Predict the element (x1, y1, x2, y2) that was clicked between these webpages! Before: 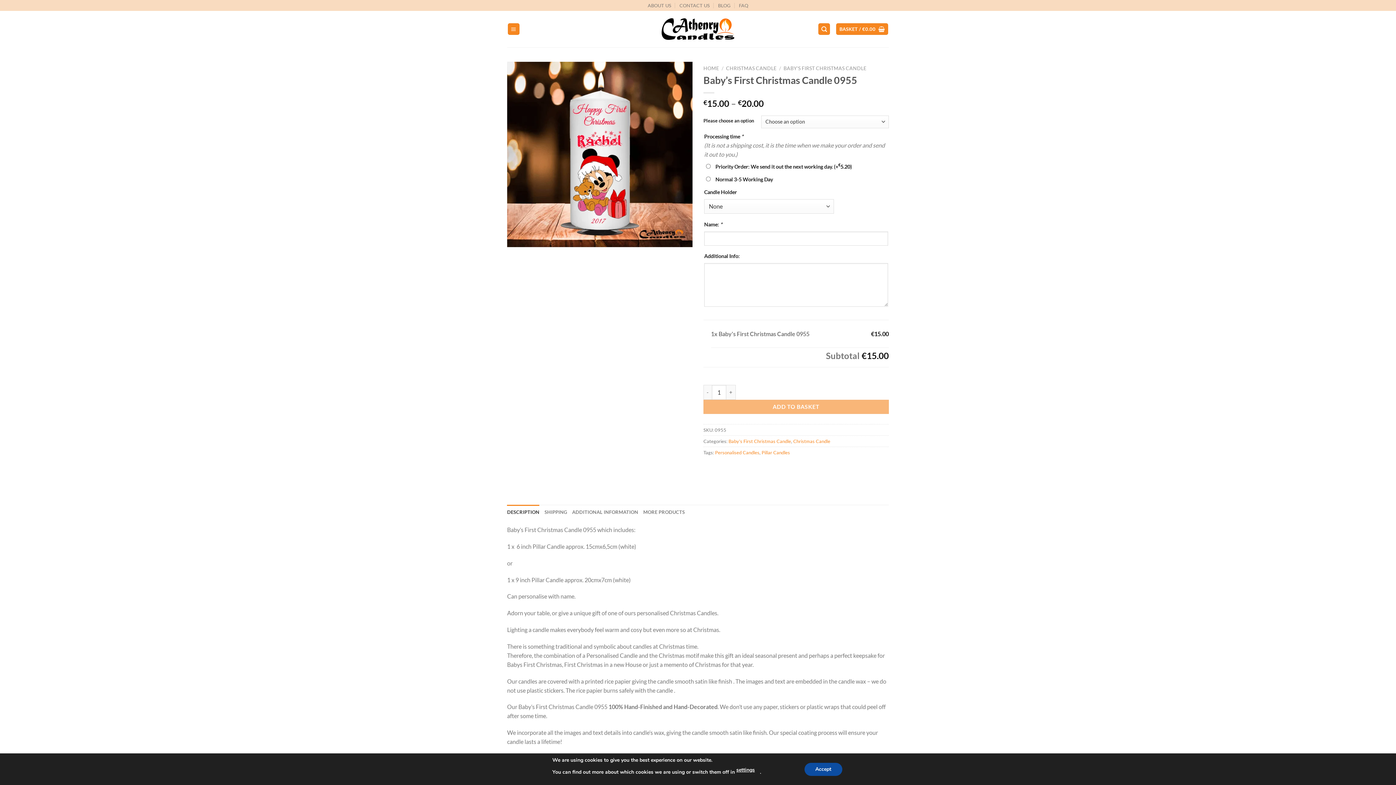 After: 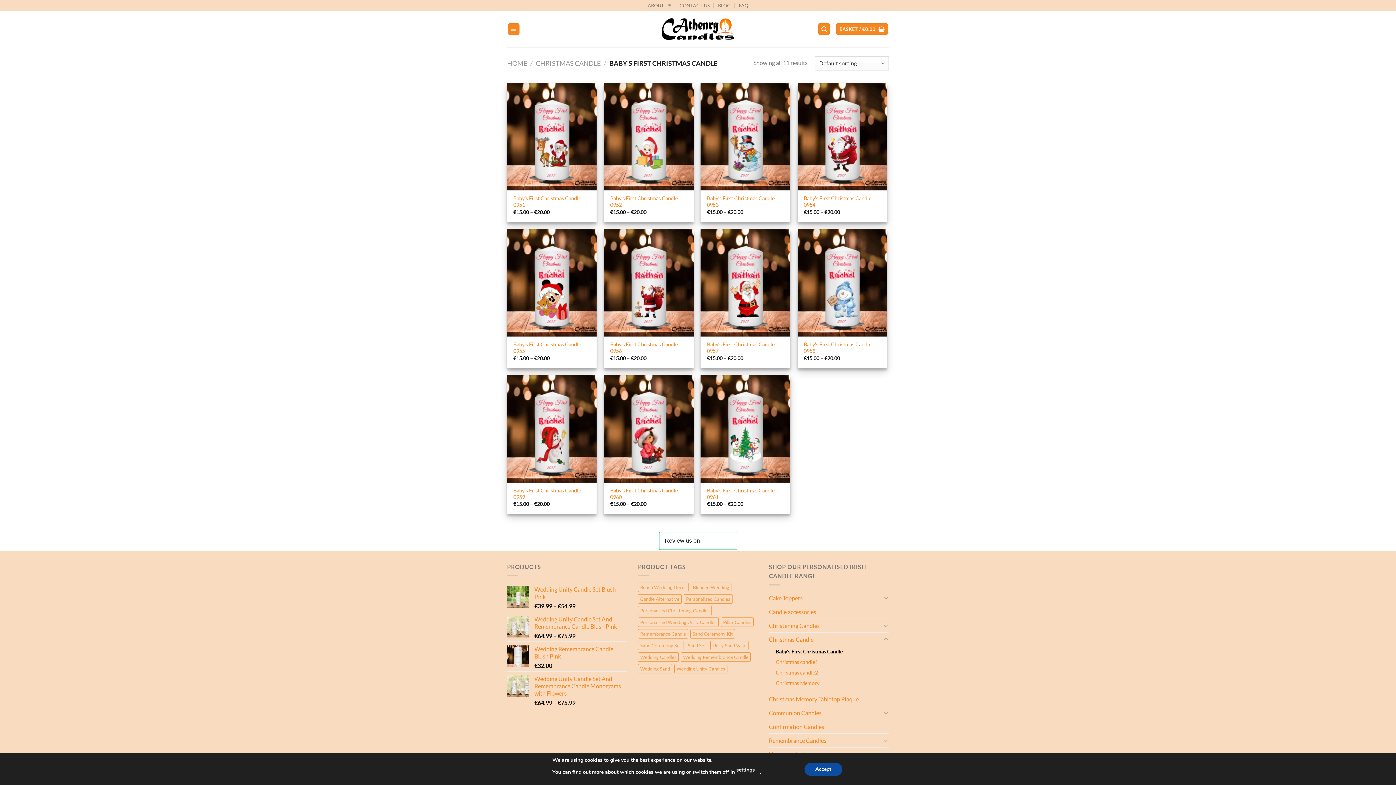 Action: bbox: (728, 438, 791, 444) label: Baby's First Christmas Candle